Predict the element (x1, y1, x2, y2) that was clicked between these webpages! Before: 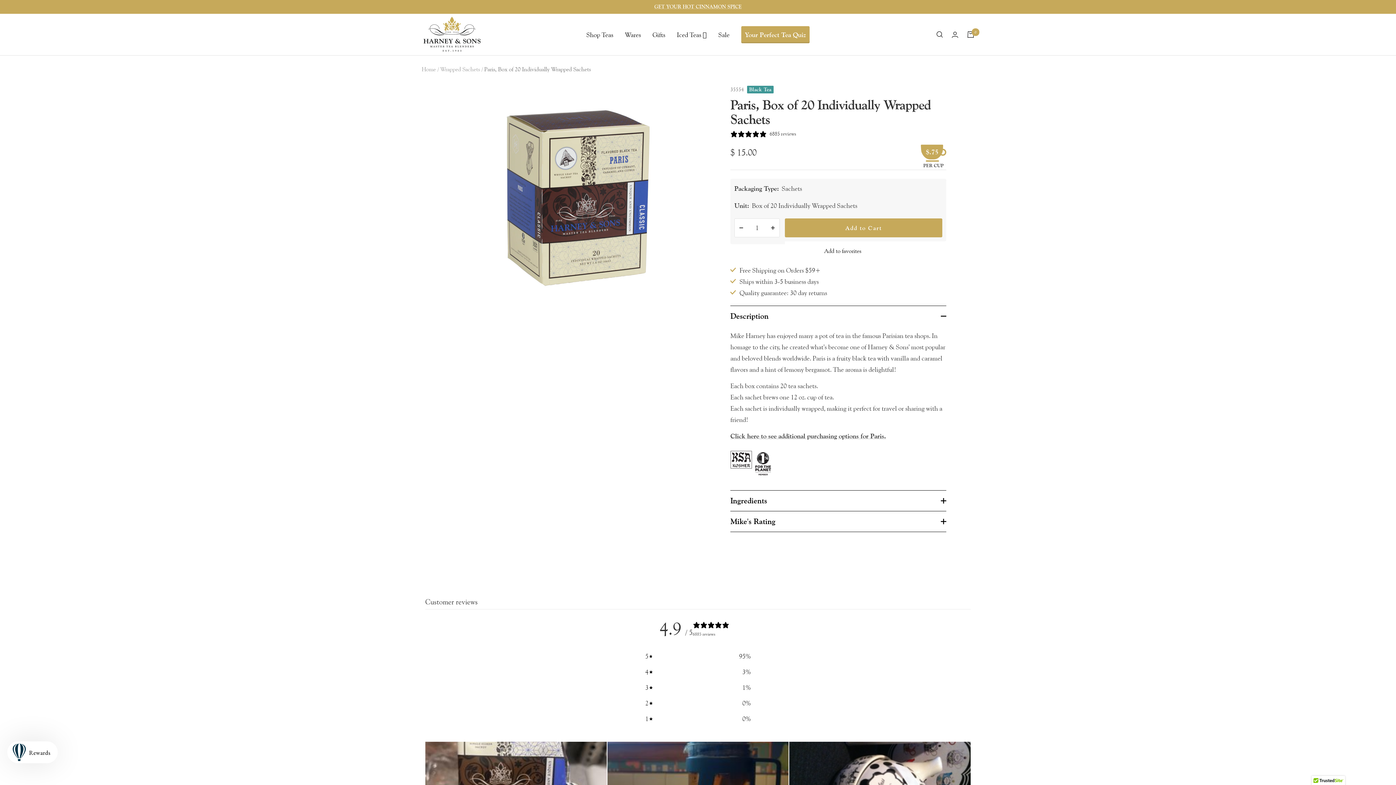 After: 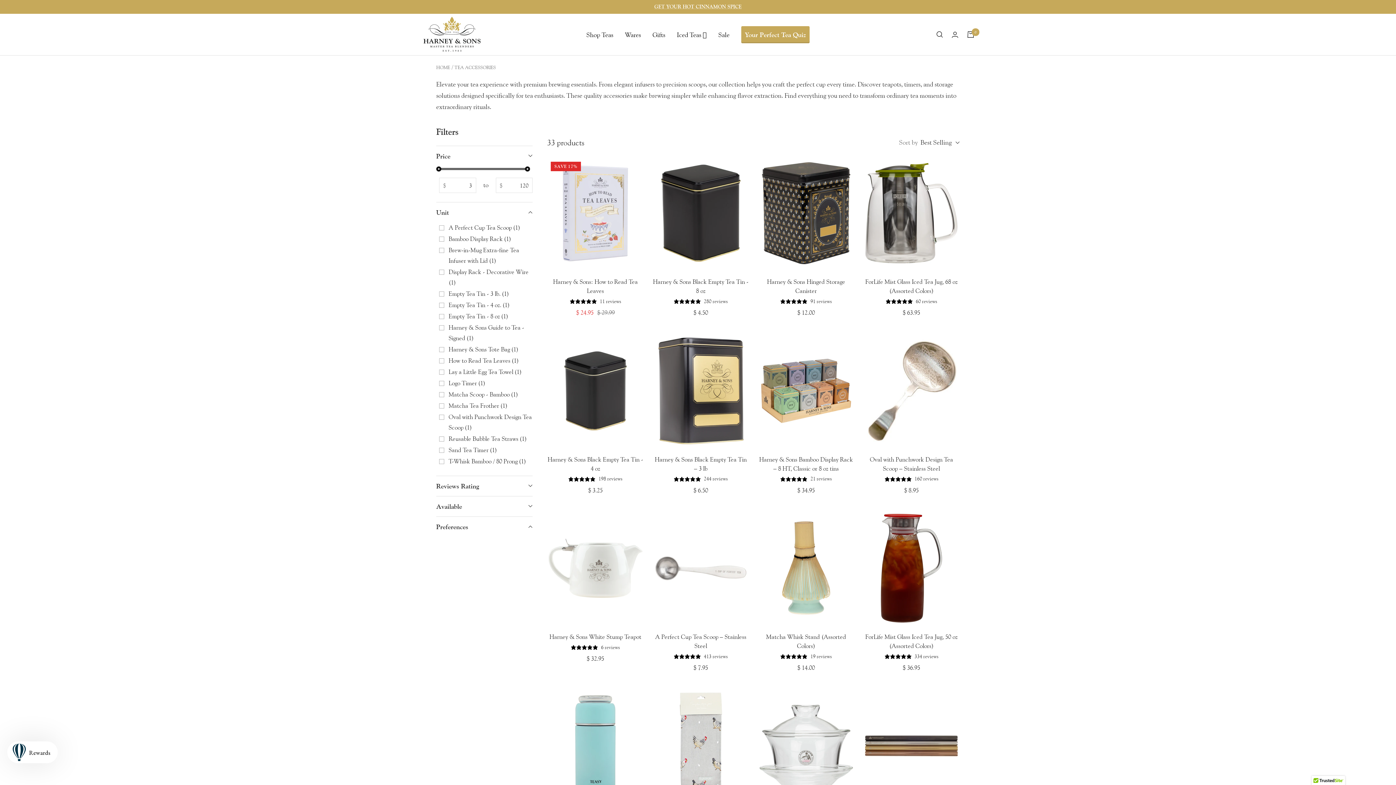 Action: bbox: (625, 29, 641, 40) label: Wares